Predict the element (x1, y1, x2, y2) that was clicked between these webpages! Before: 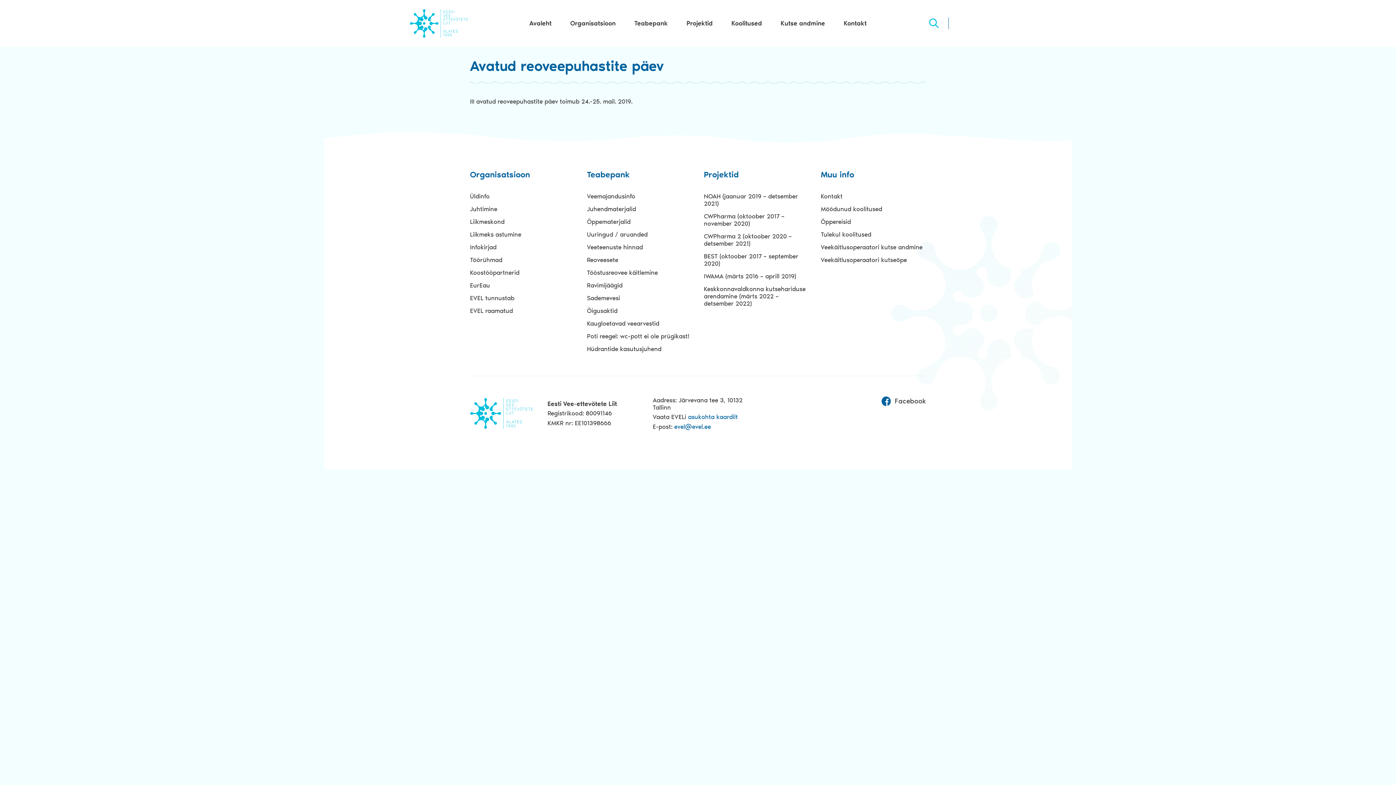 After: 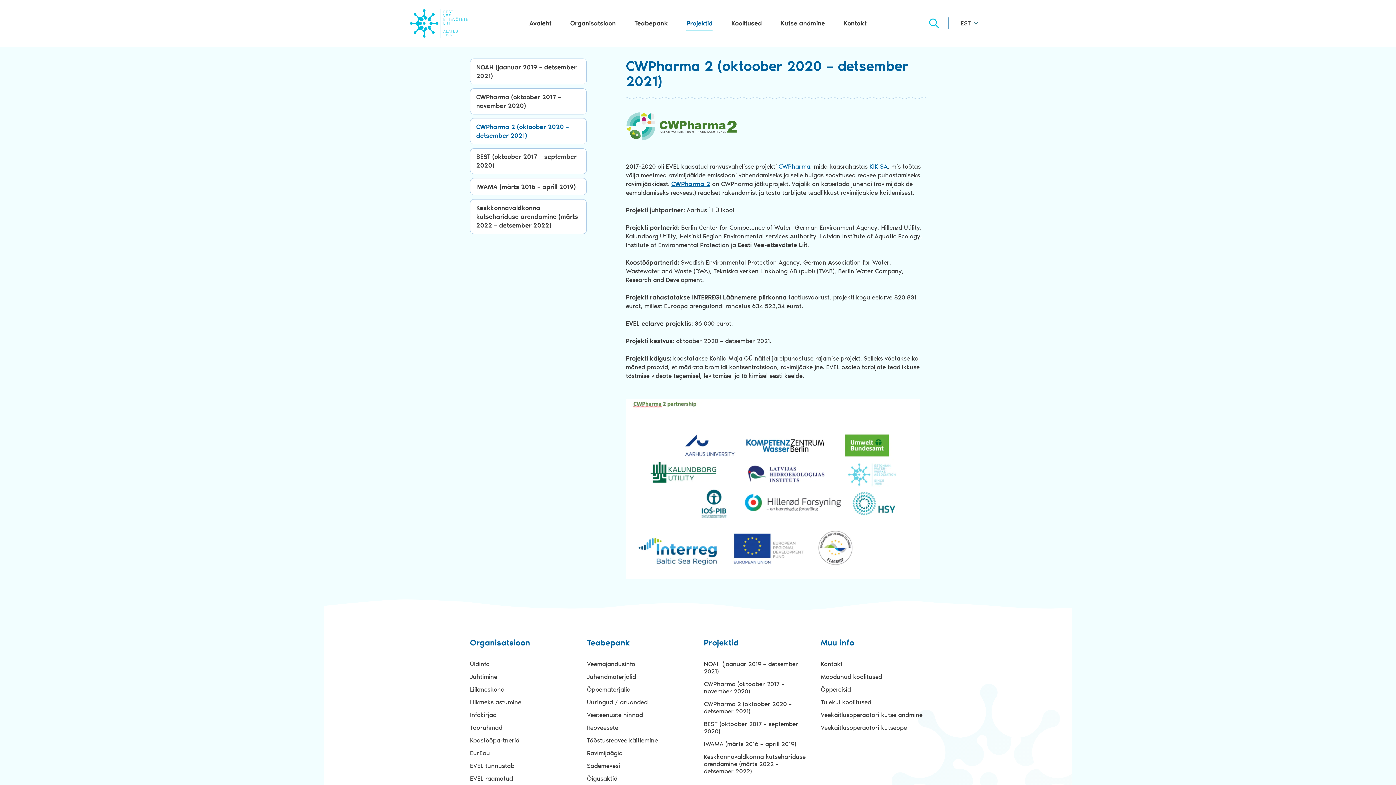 Action: label: CWPharma 2 (oktoober 2020 – detsember 2021) bbox: (704, 232, 809, 247)